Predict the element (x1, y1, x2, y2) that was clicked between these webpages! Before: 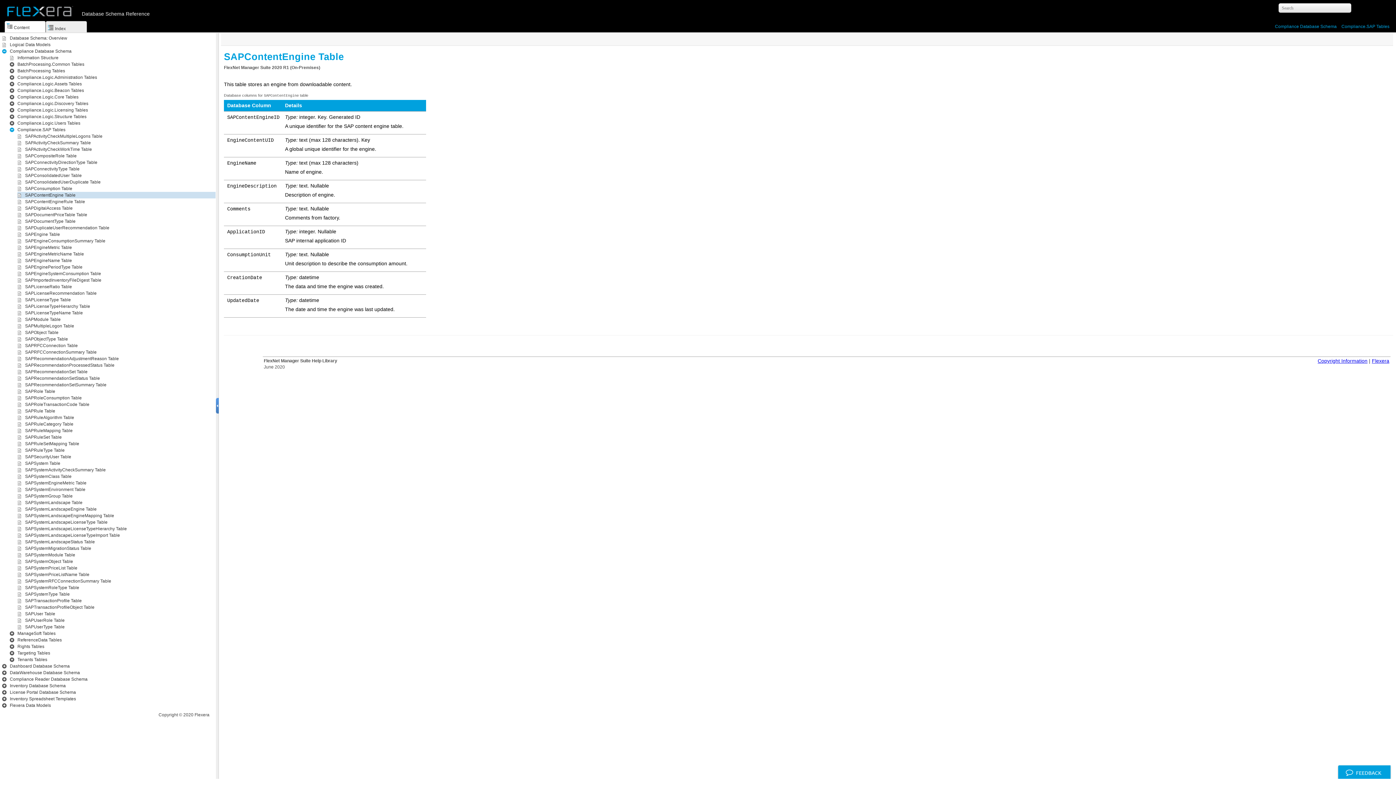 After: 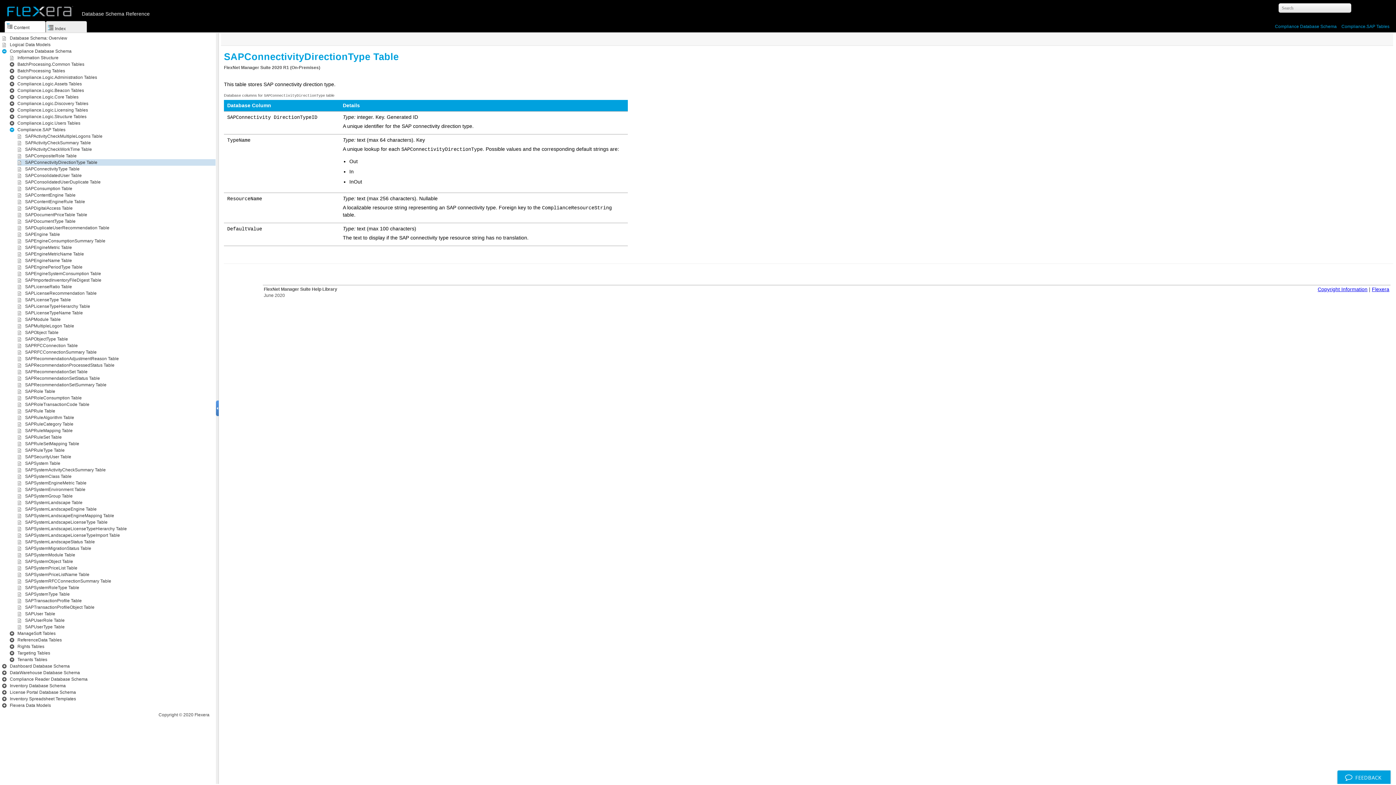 Action: bbox: (25, 159, 97, 165) label: SAPConnectivityDirectionType Table